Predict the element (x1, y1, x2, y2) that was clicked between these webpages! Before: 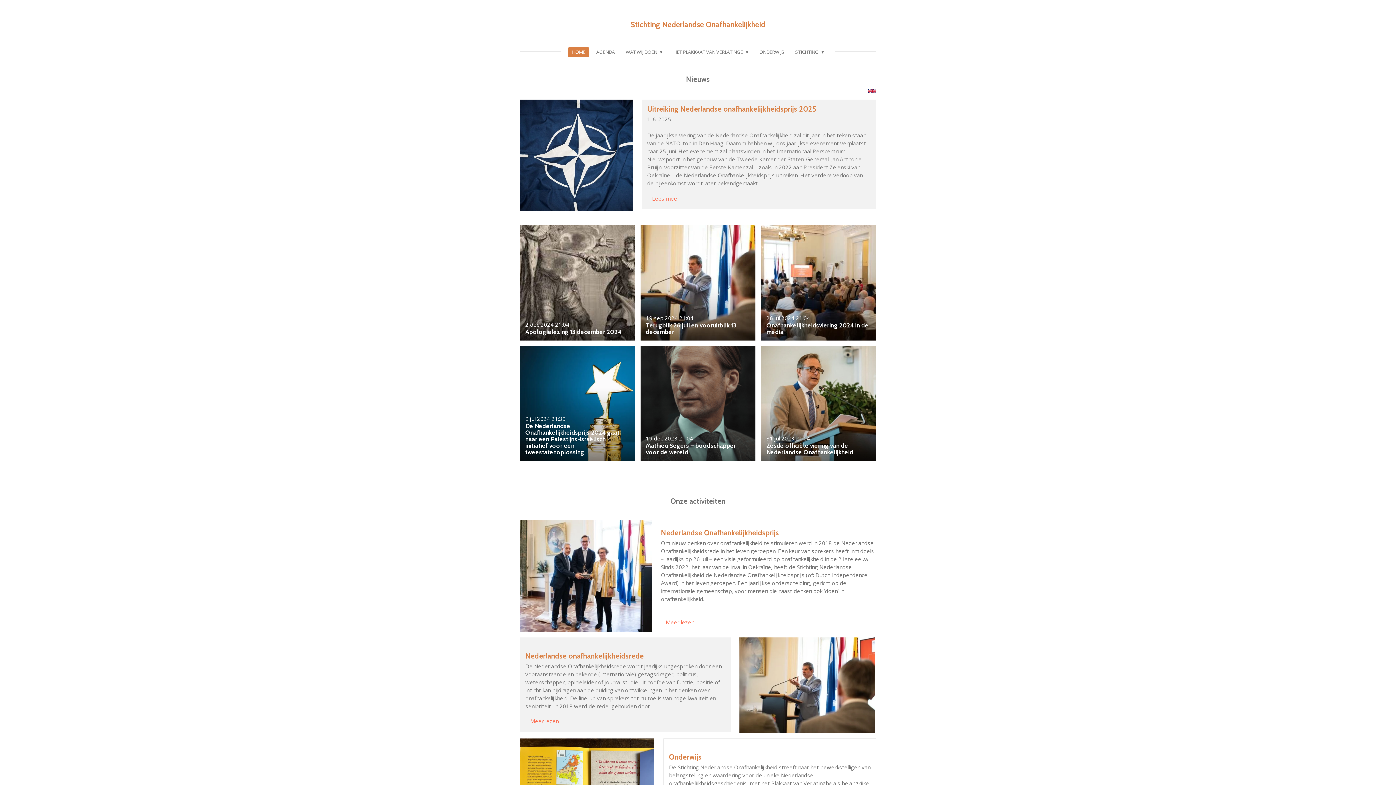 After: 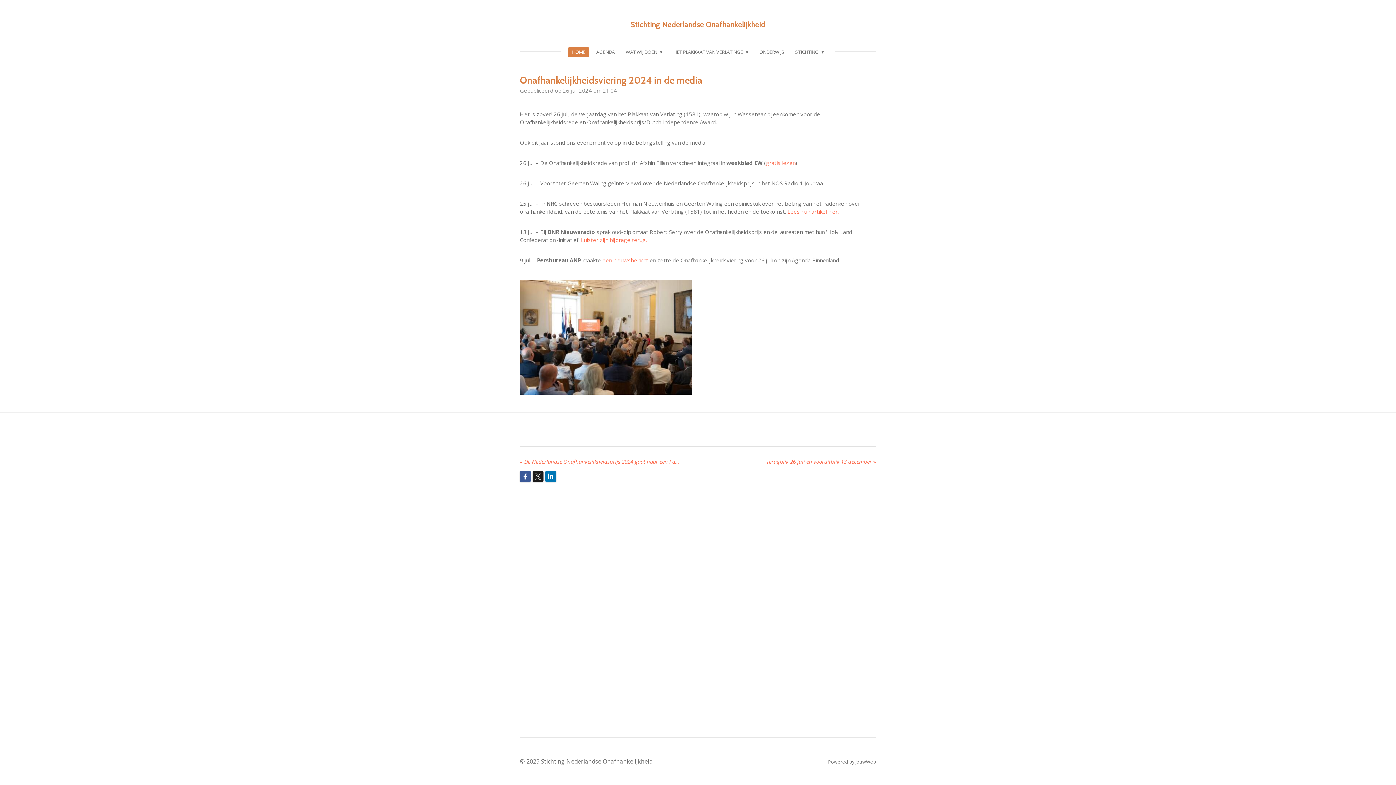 Action: bbox: (761, 225, 876, 340)